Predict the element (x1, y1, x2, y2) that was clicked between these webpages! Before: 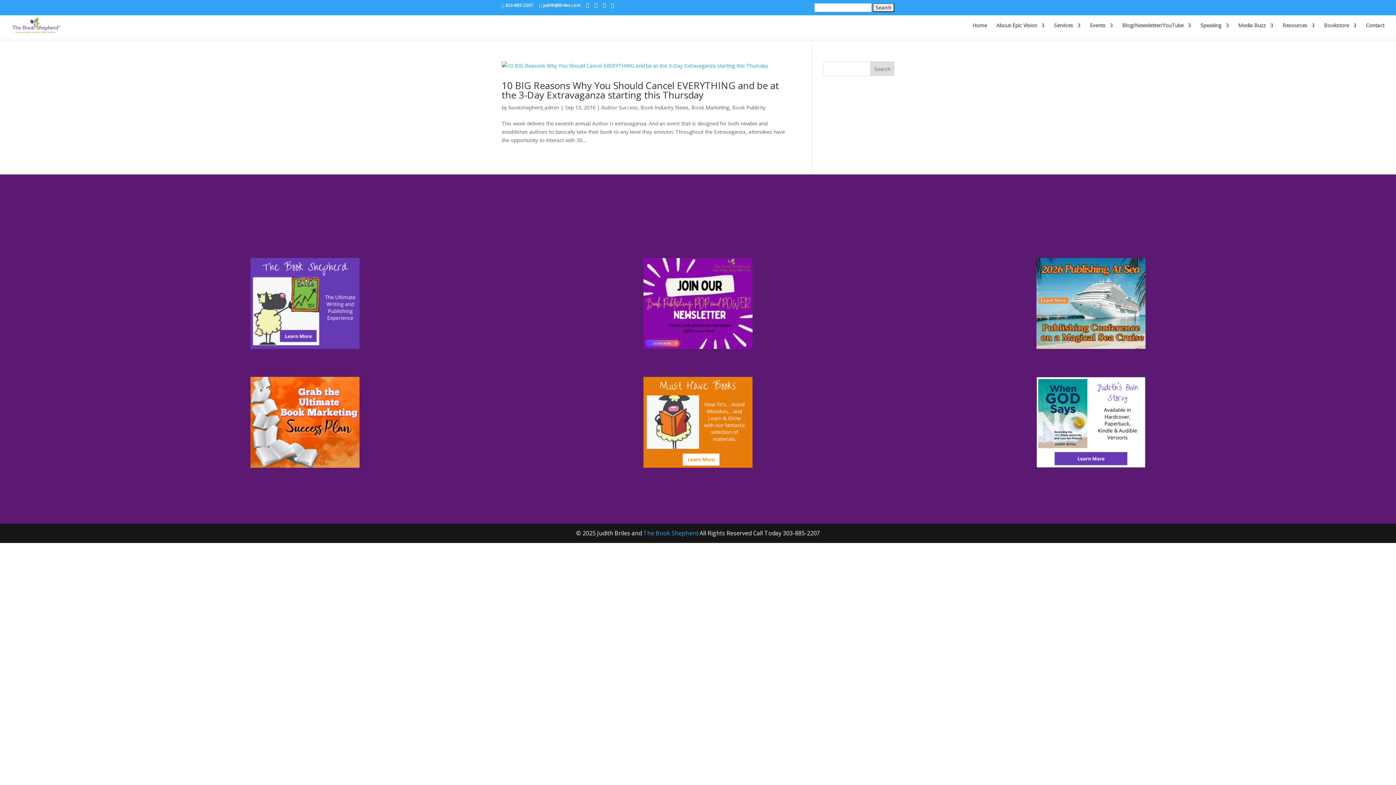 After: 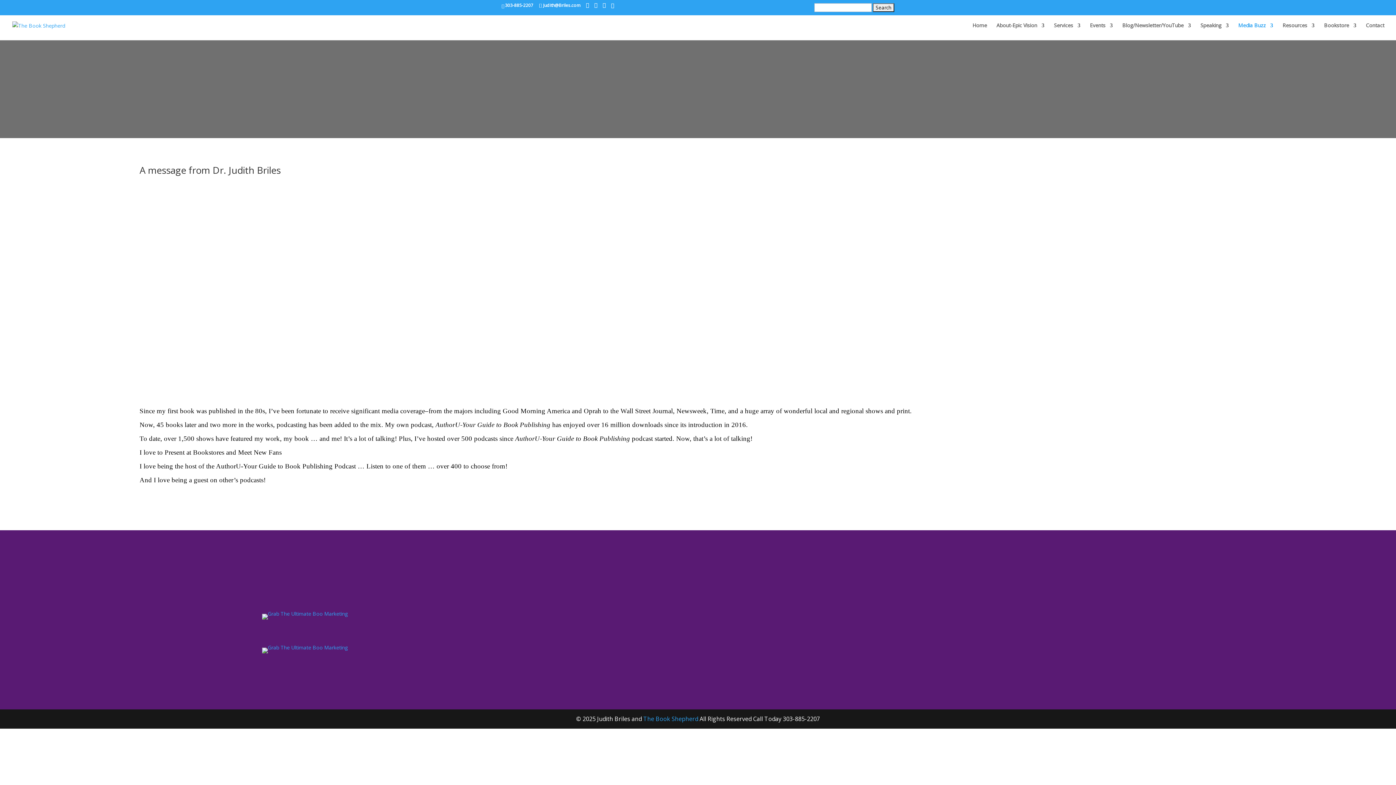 Action: bbox: (1238, 22, 1273, 40) label: Media Buzz